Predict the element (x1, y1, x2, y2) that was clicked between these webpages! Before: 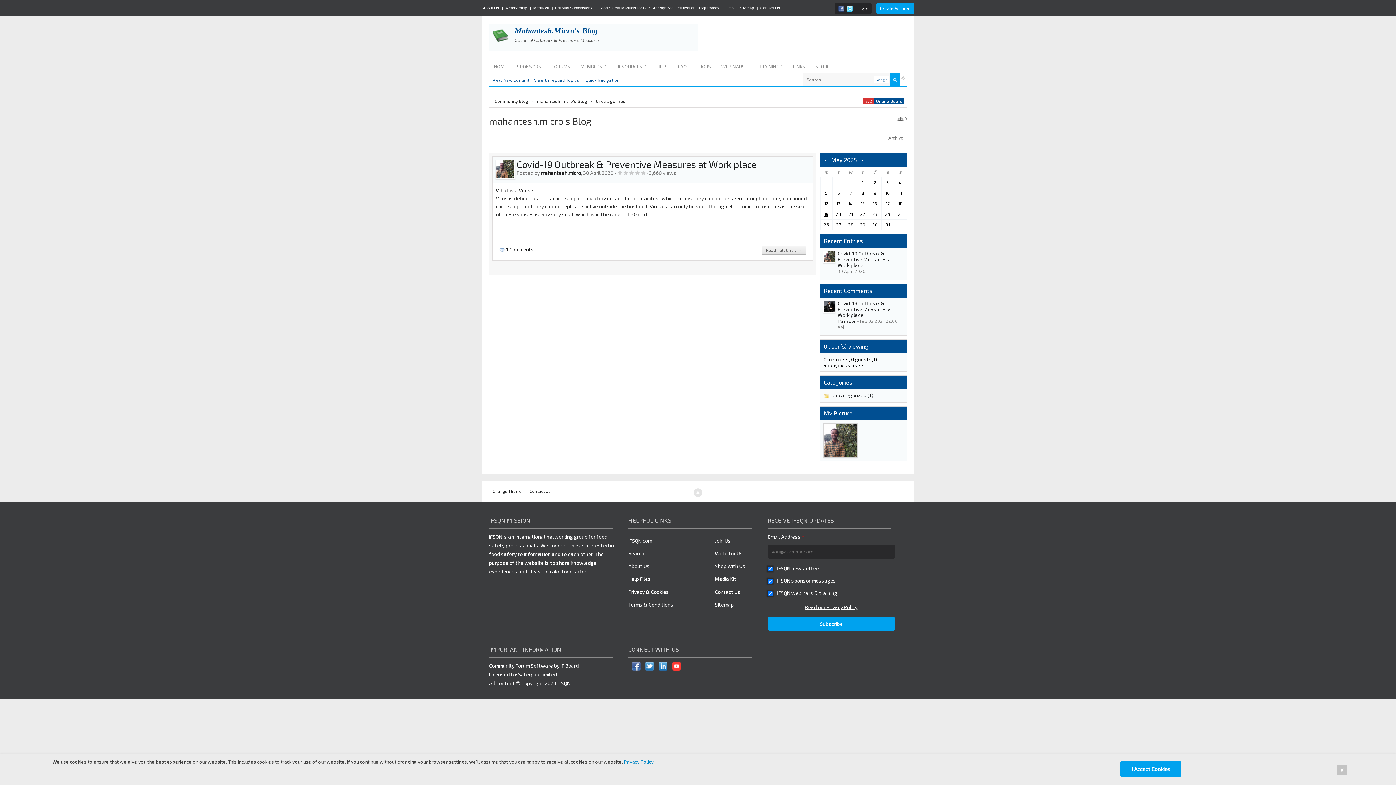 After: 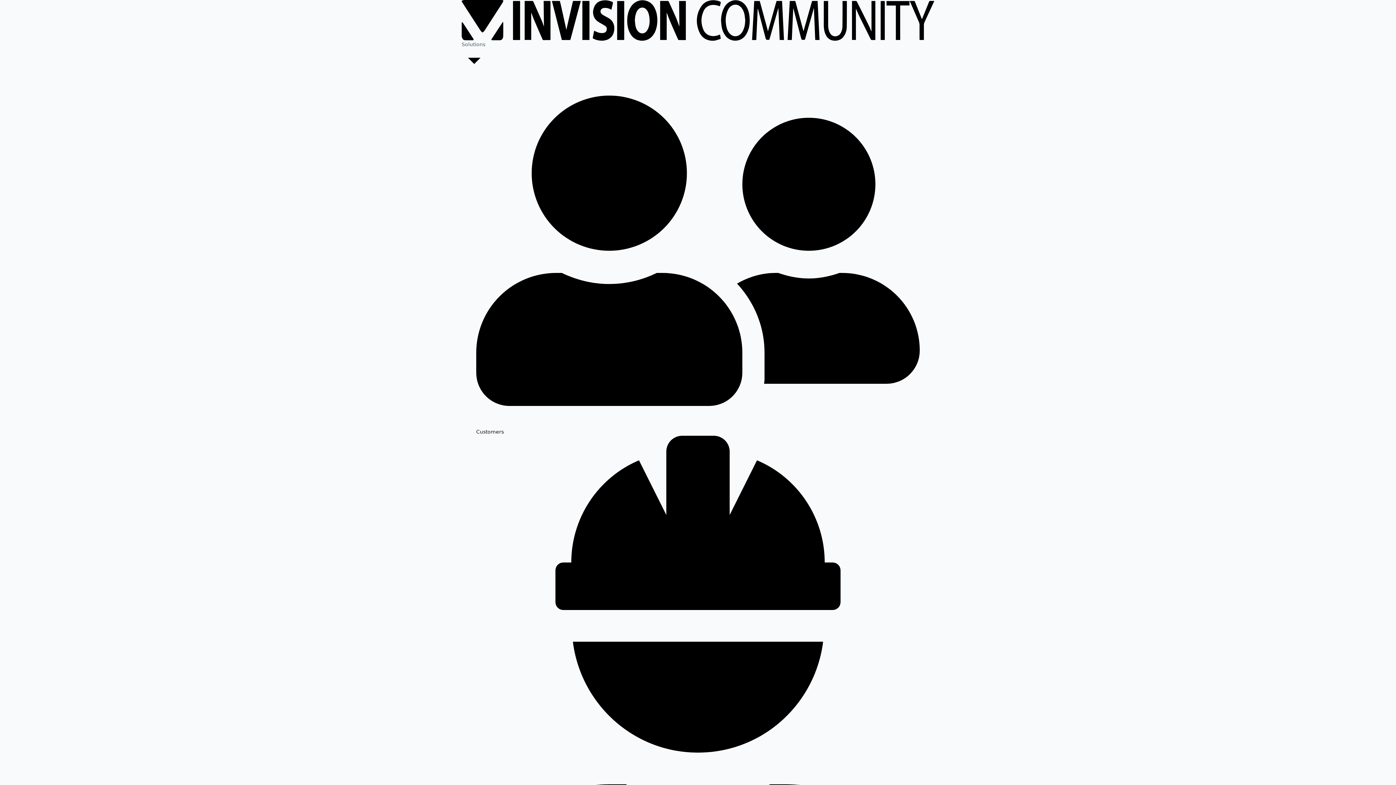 Action: label: Community Forum Software by IP.Board bbox: (489, 662, 578, 668)